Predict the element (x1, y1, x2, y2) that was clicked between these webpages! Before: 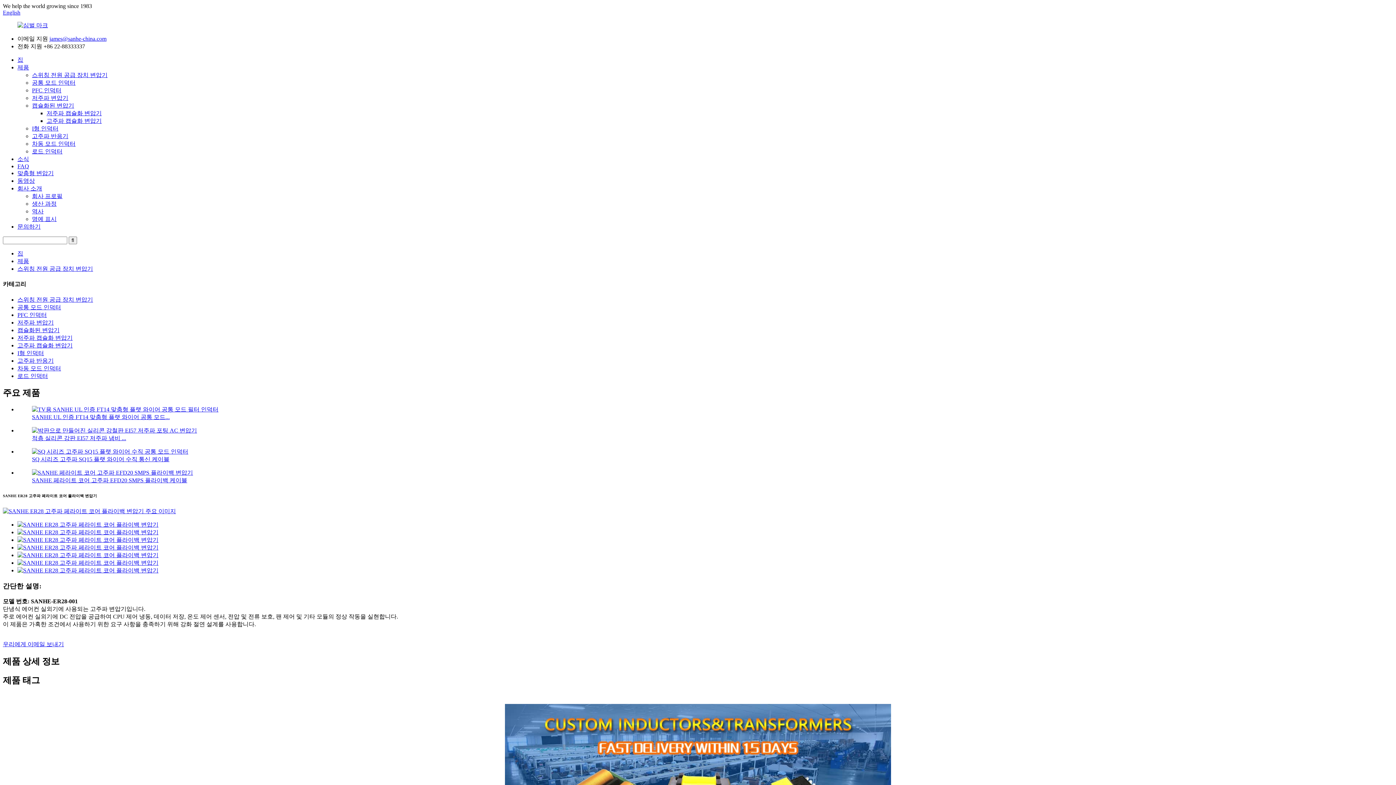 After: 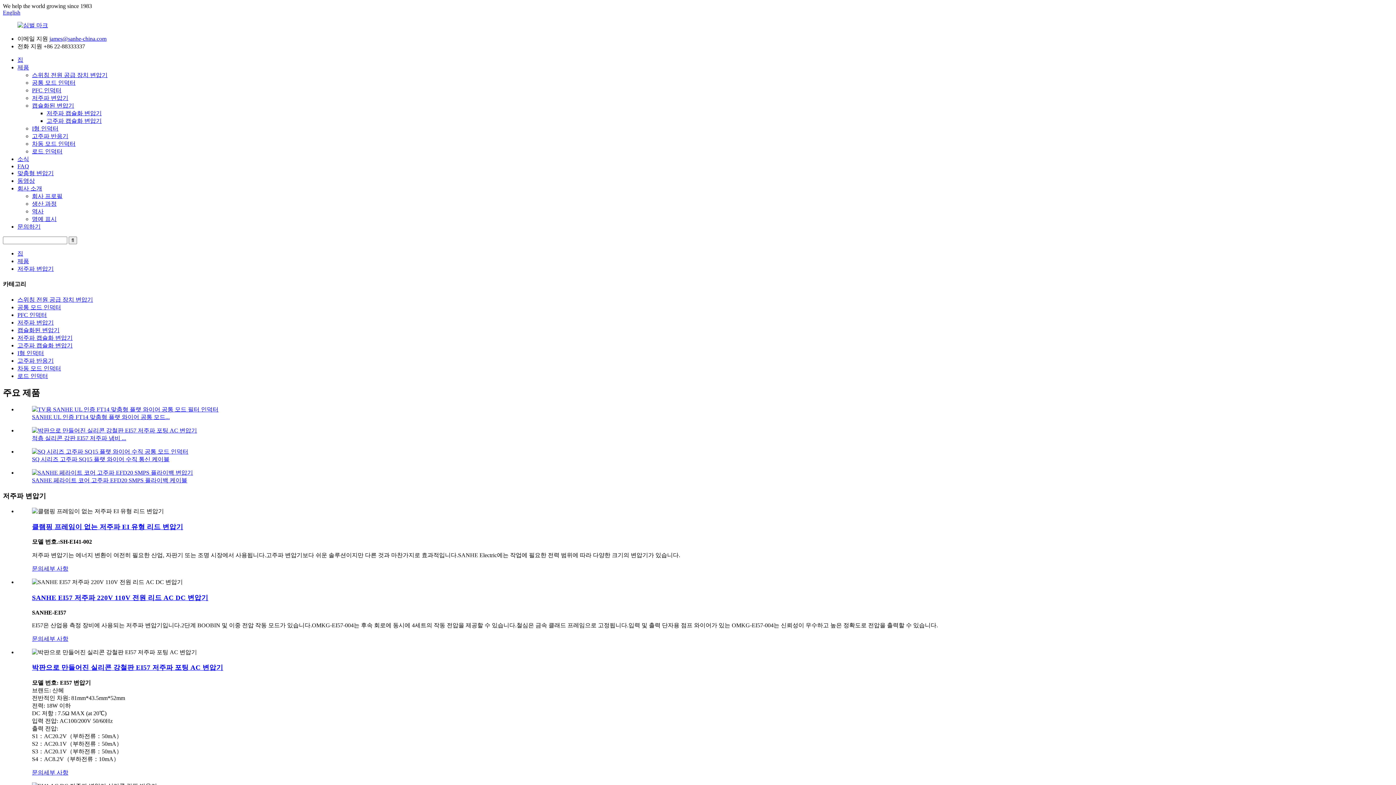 Action: bbox: (17, 319, 53, 325) label: 저주파 변압기